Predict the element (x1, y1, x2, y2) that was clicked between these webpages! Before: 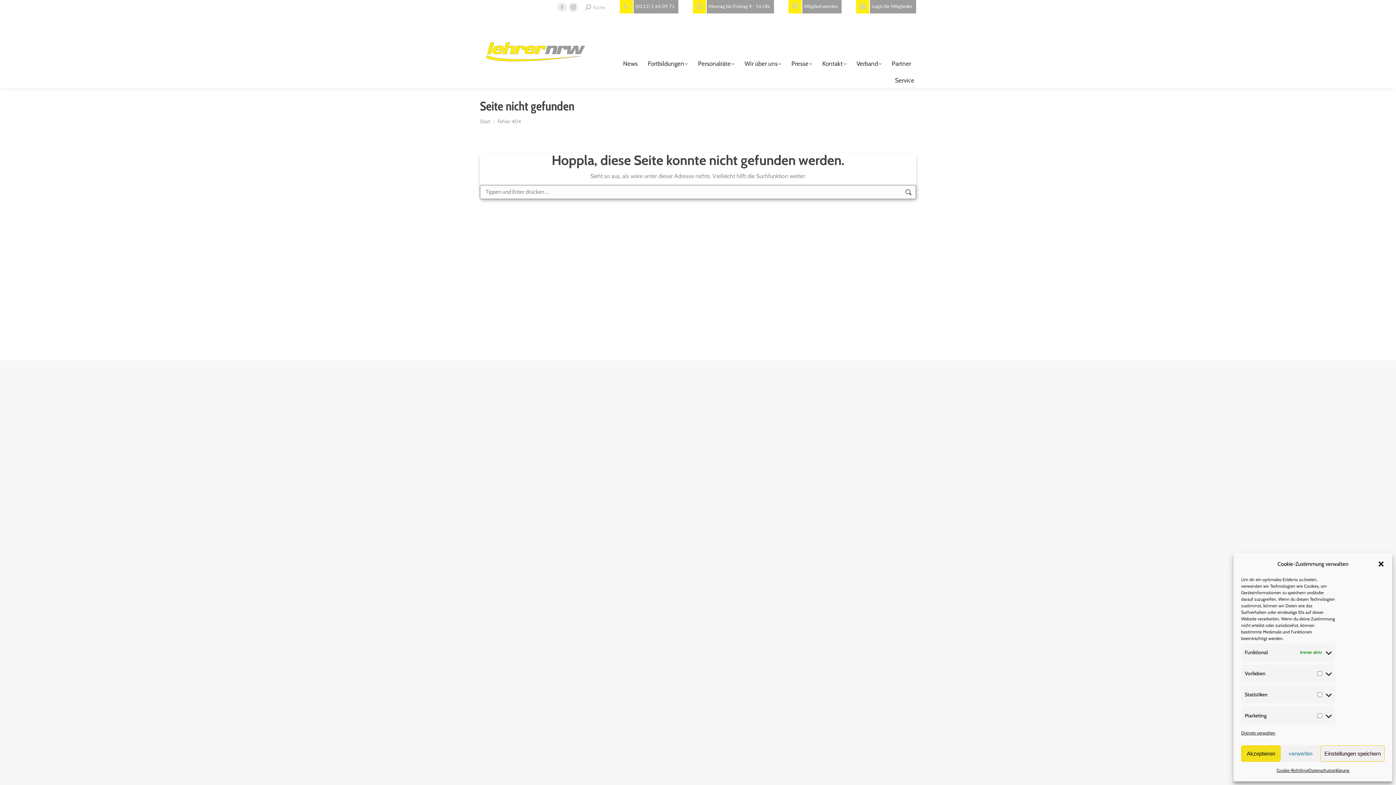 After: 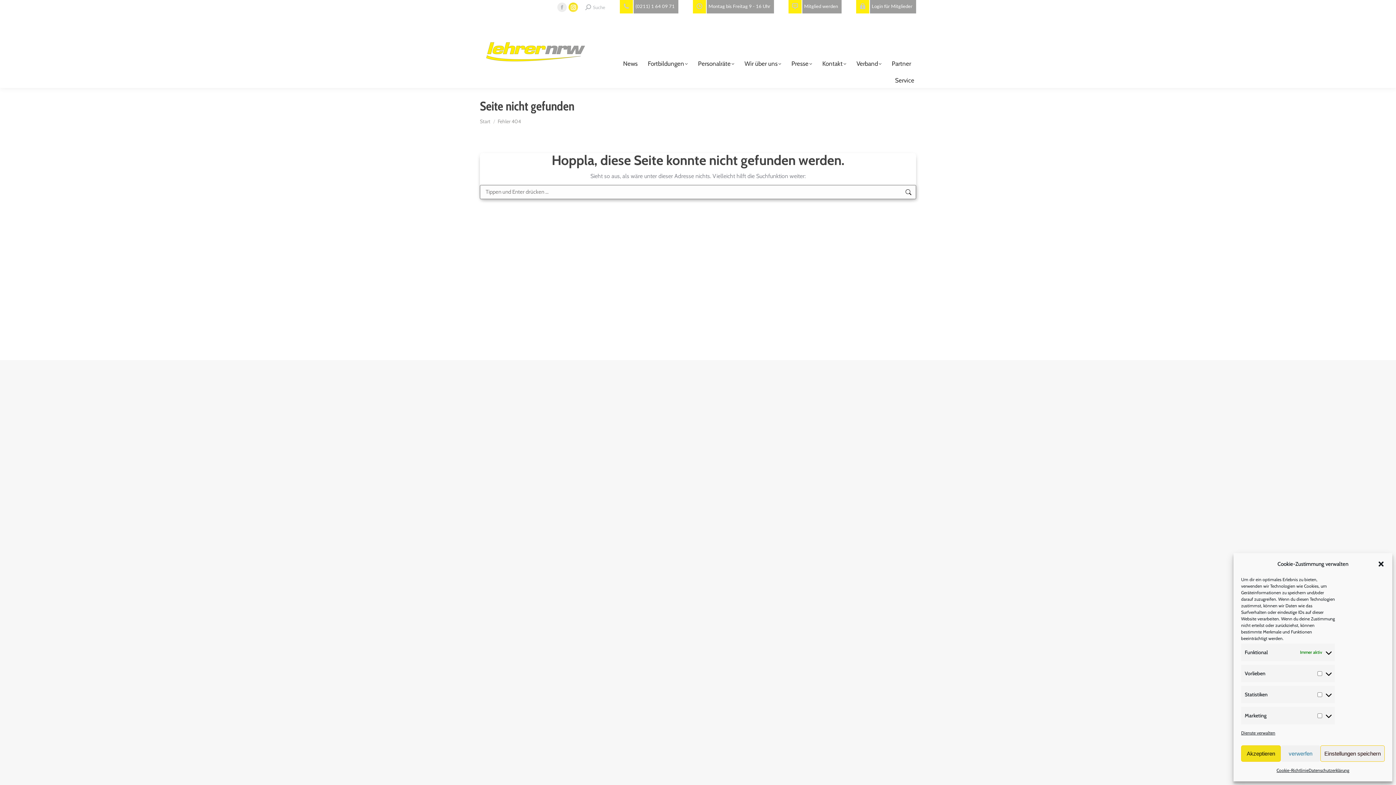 Action: bbox: (568, 2, 578, 12) label: Instagram page opens in new window